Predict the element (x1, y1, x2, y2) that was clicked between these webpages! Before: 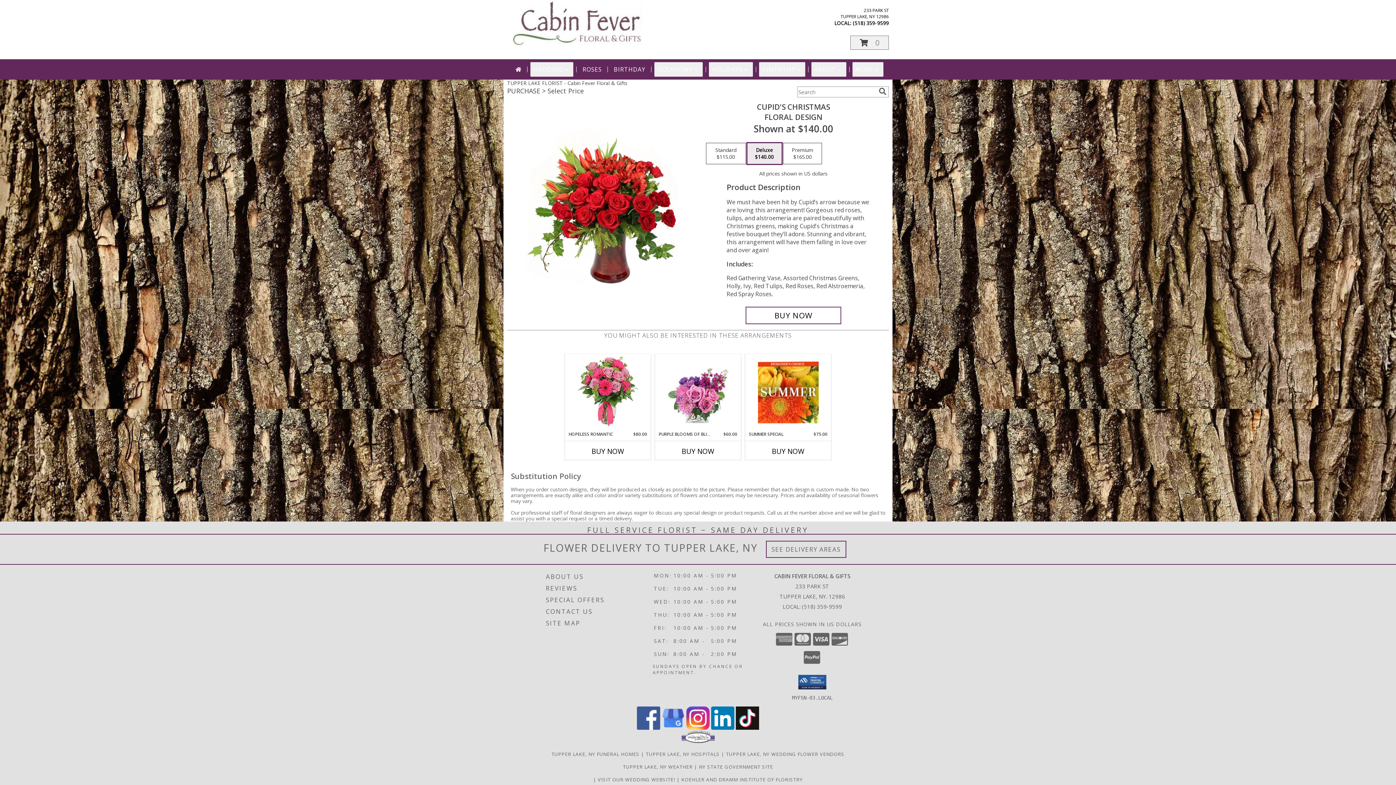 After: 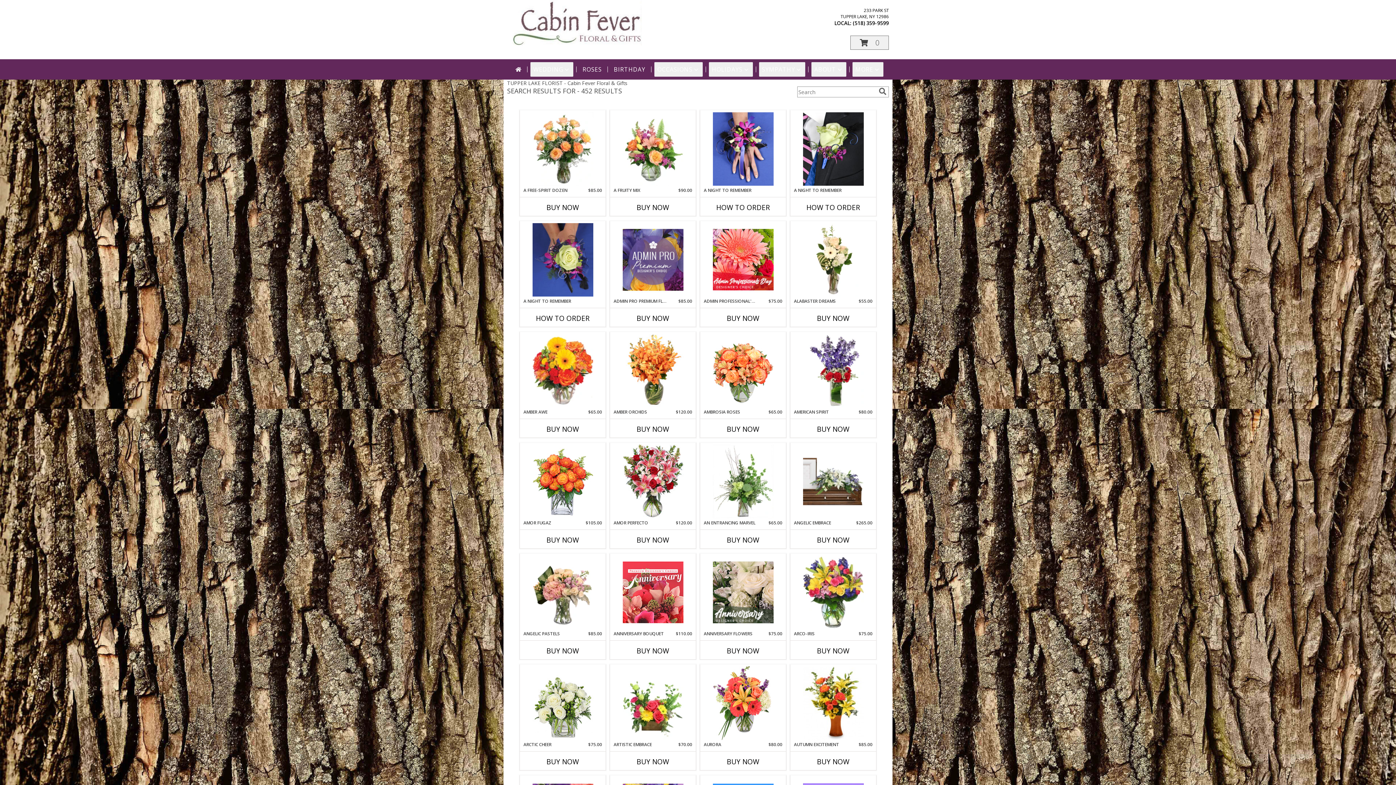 Action: bbox: (877, 87, 888, 95) label: search